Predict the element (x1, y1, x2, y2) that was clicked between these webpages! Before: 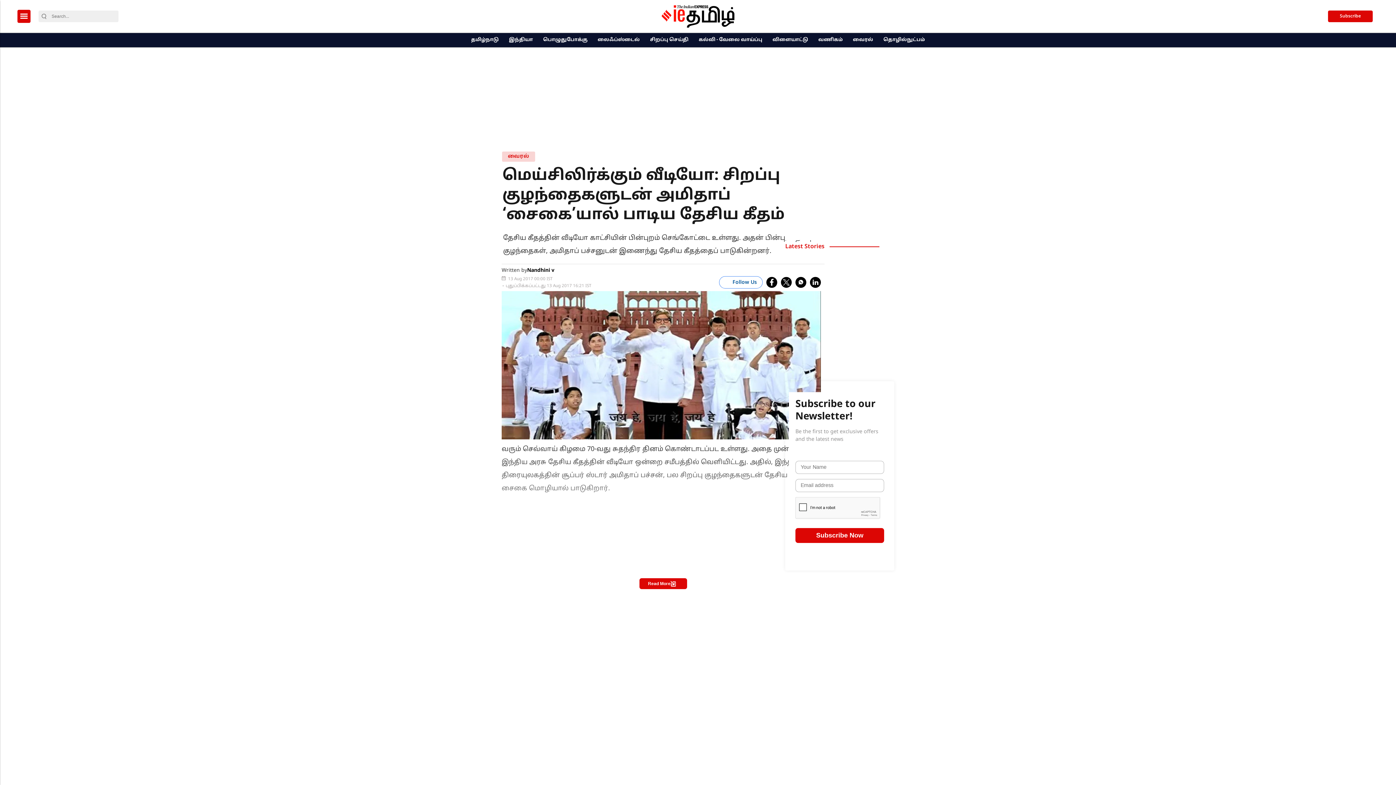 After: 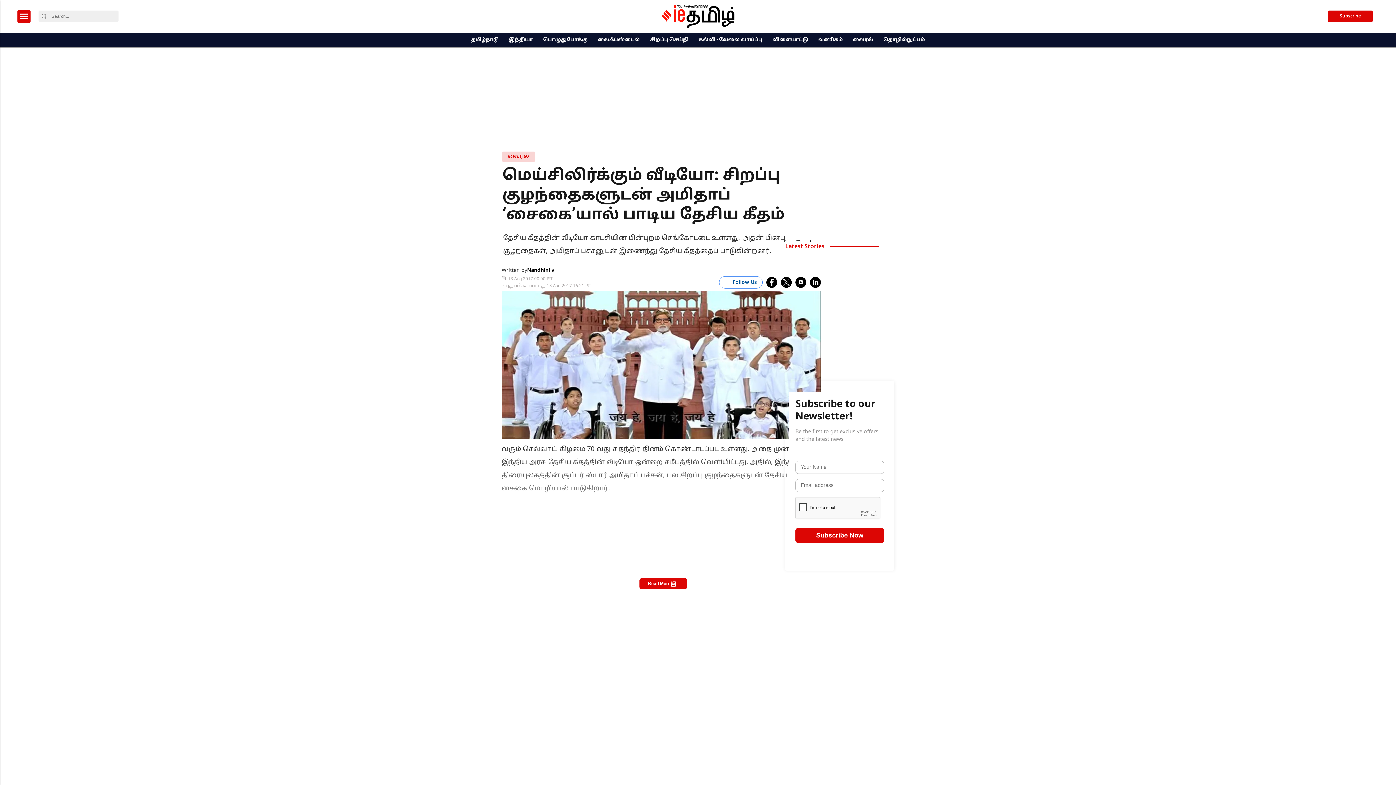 Action: label: Read More bbox: (639, 578, 687, 589)